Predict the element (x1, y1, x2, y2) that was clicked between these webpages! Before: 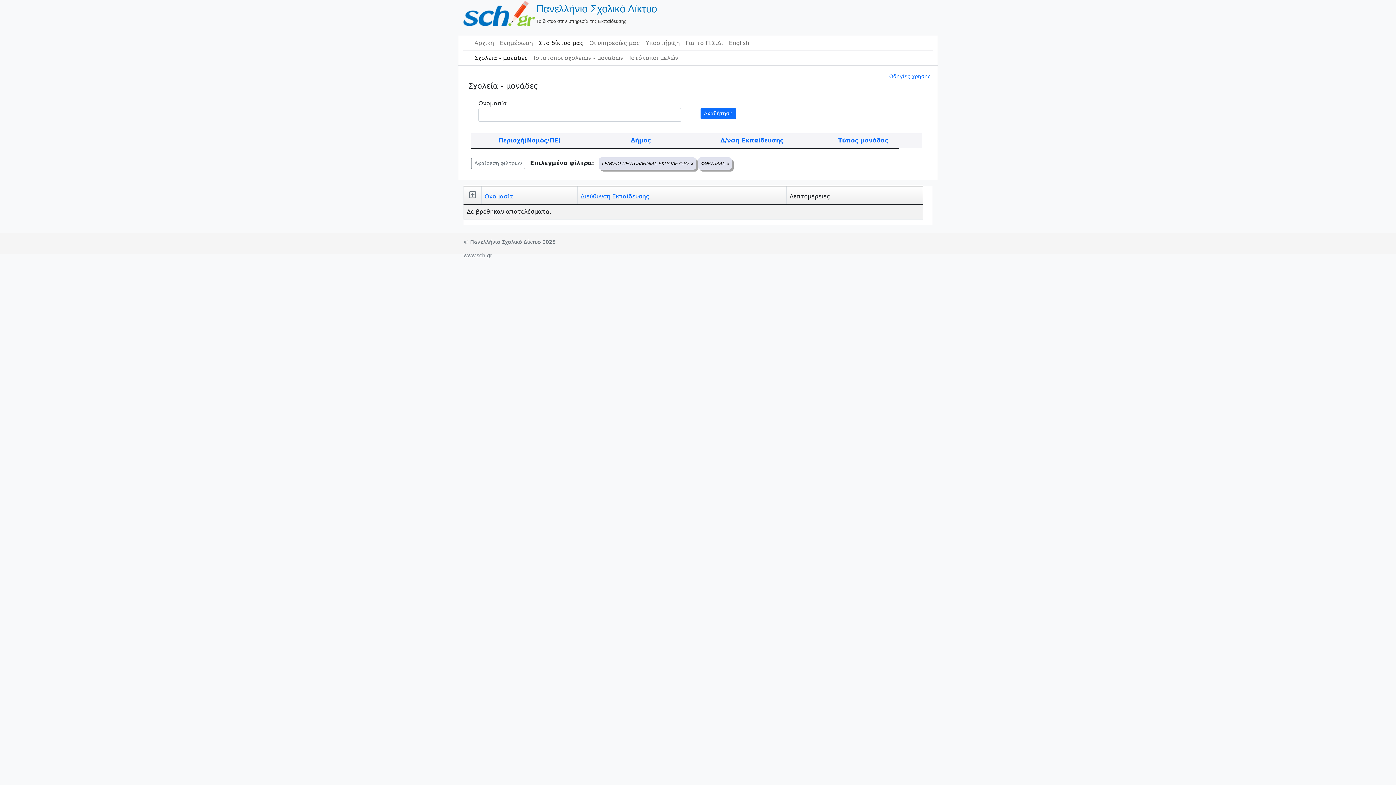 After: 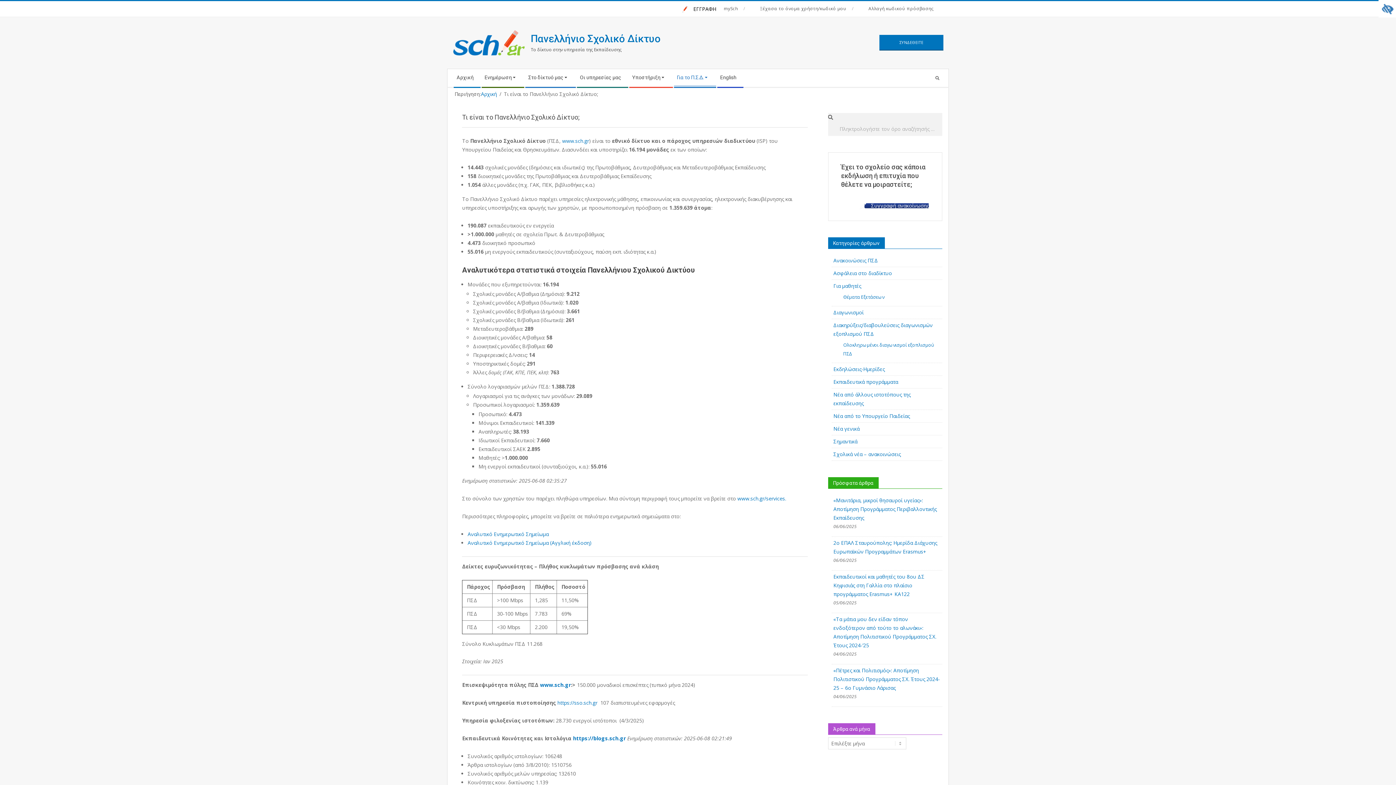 Action: label: Για το Π.Σ.Δ. bbox: (682, 36, 726, 50)